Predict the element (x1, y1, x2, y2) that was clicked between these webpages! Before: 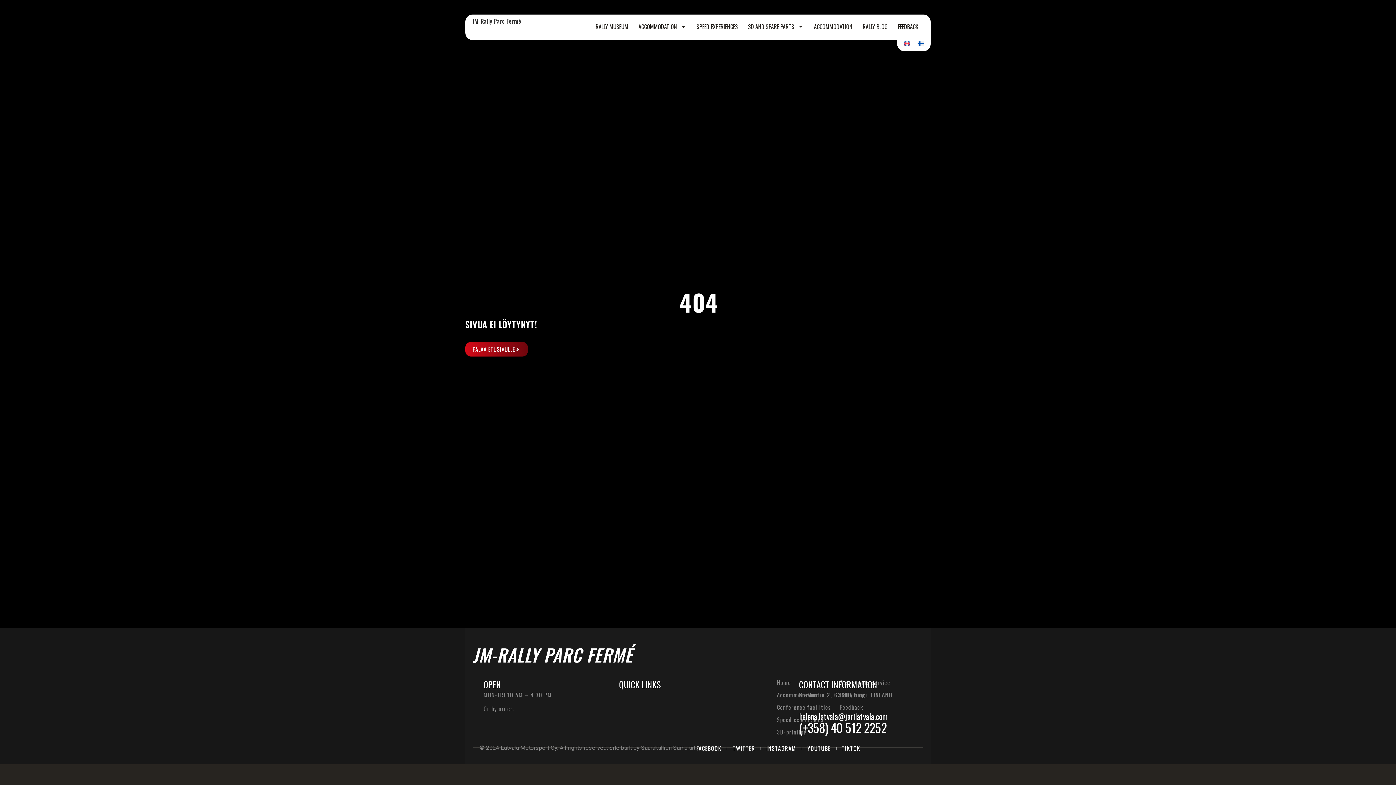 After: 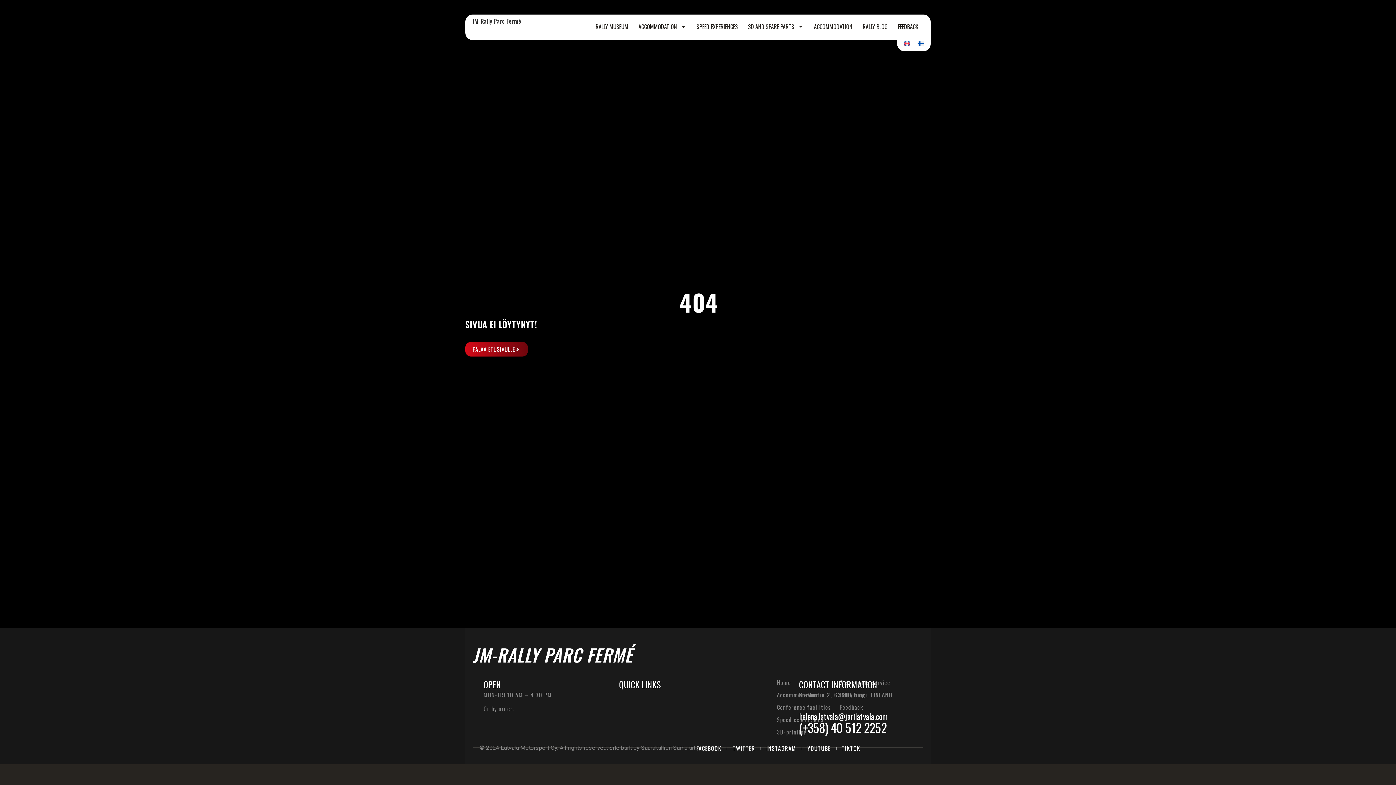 Action: label: helena.latvala@jarilatvala.com bbox: (799, 710, 887, 722)